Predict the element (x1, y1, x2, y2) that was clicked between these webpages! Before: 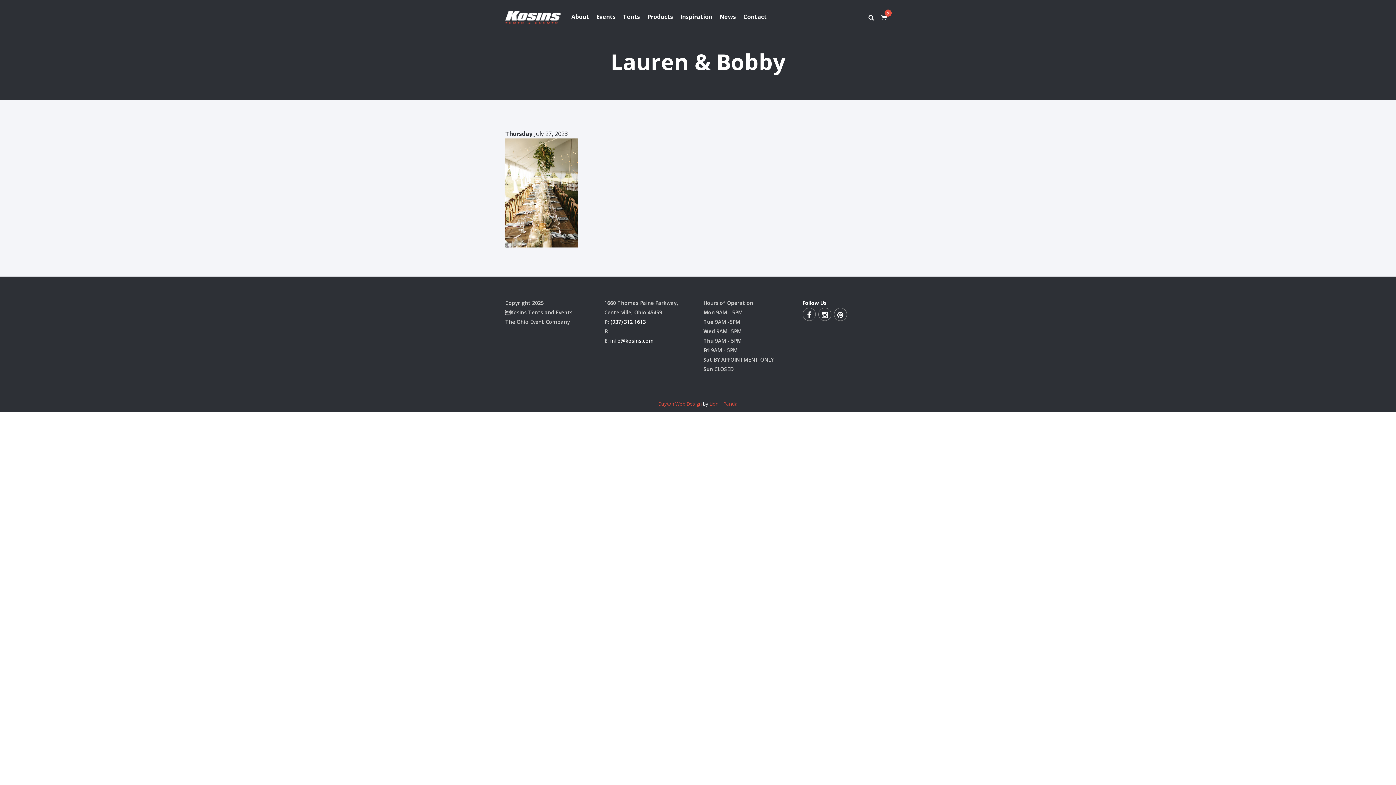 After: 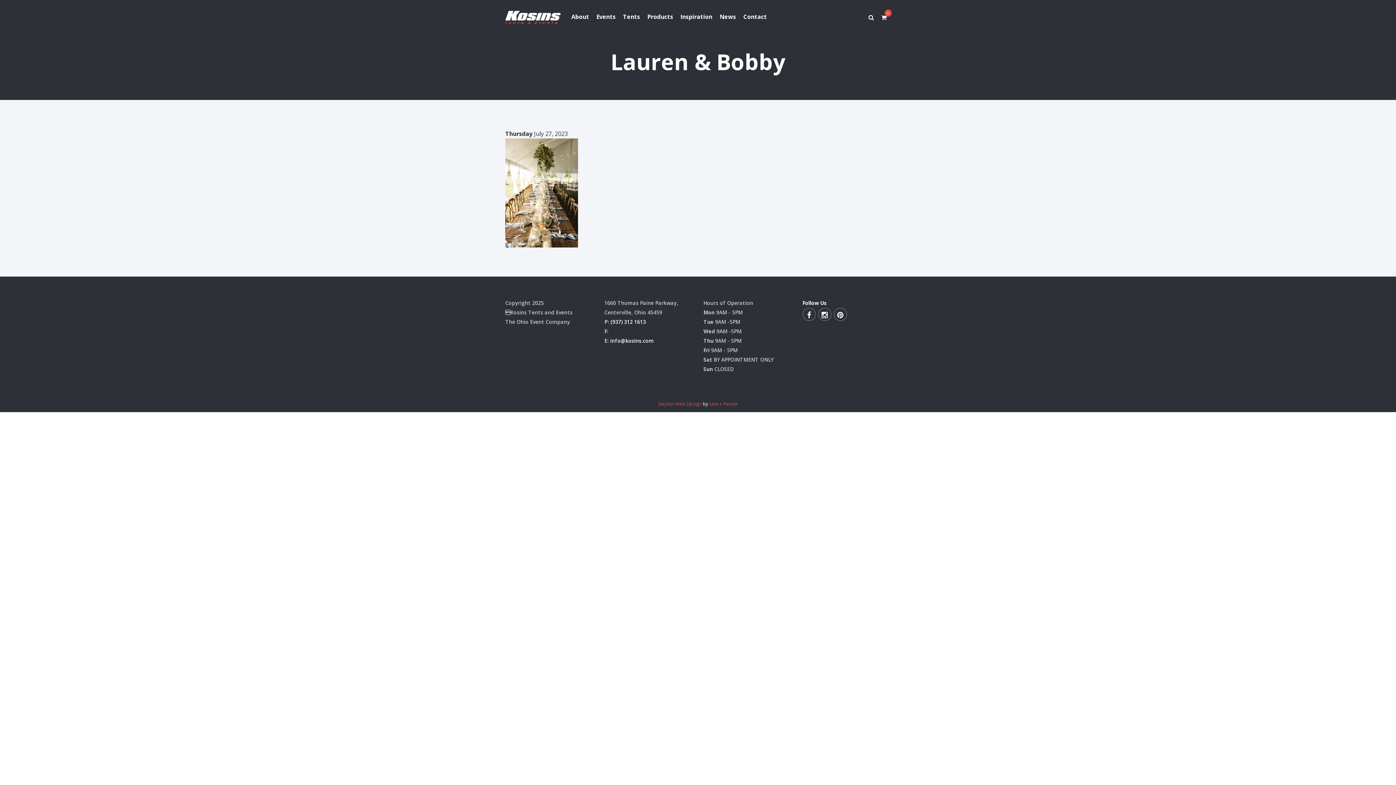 Action: bbox: (818, 307, 831, 321)